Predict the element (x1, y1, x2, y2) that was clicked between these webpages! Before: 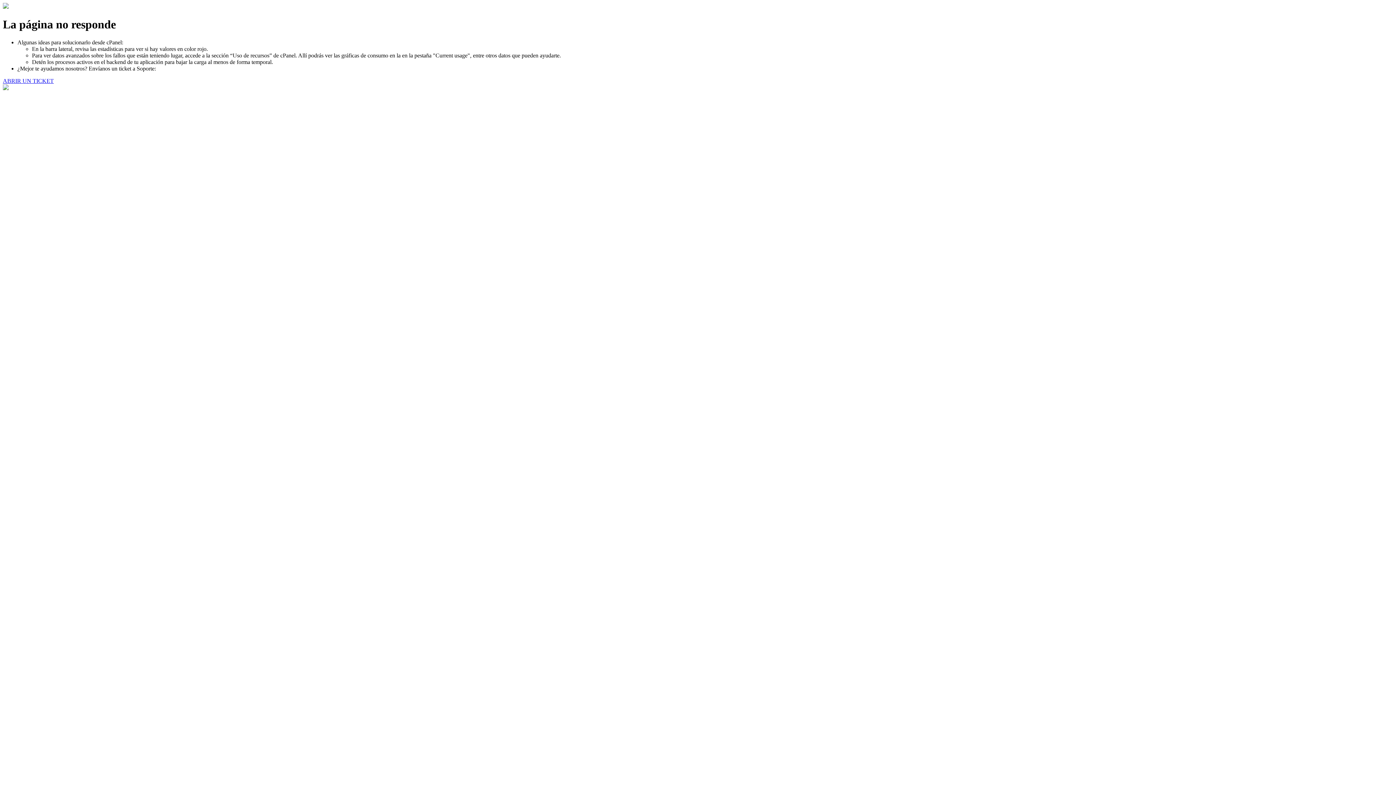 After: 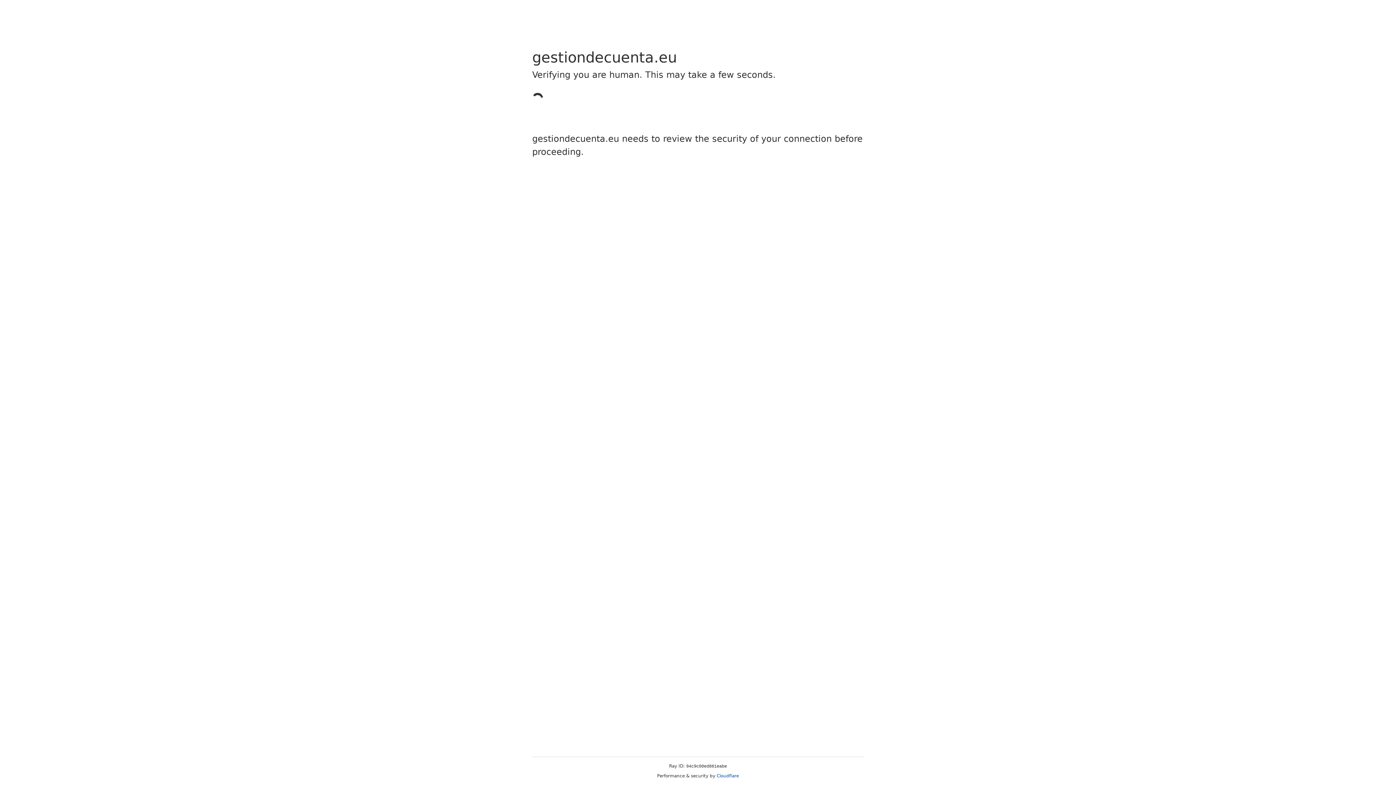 Action: label: ABRIR UN TICKET bbox: (2, 77, 53, 83)